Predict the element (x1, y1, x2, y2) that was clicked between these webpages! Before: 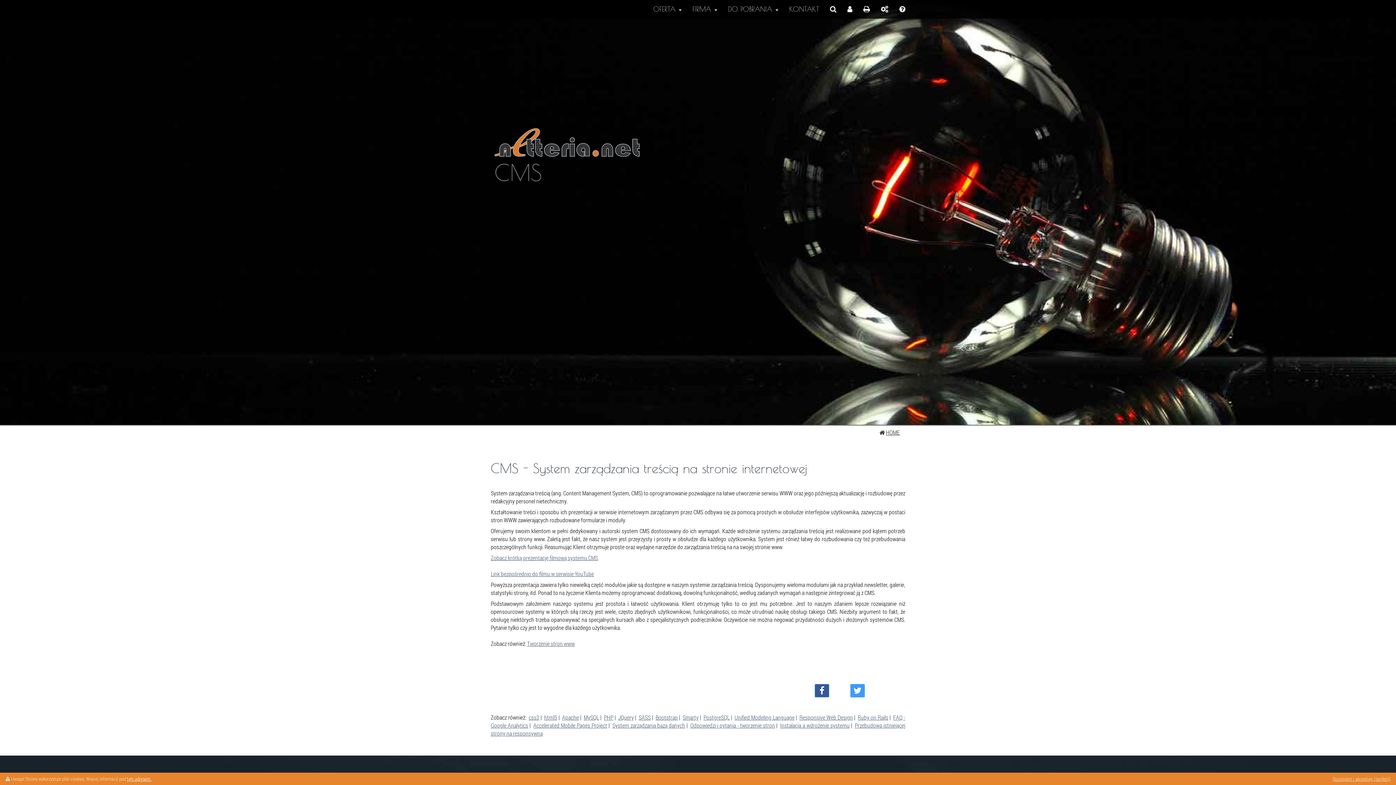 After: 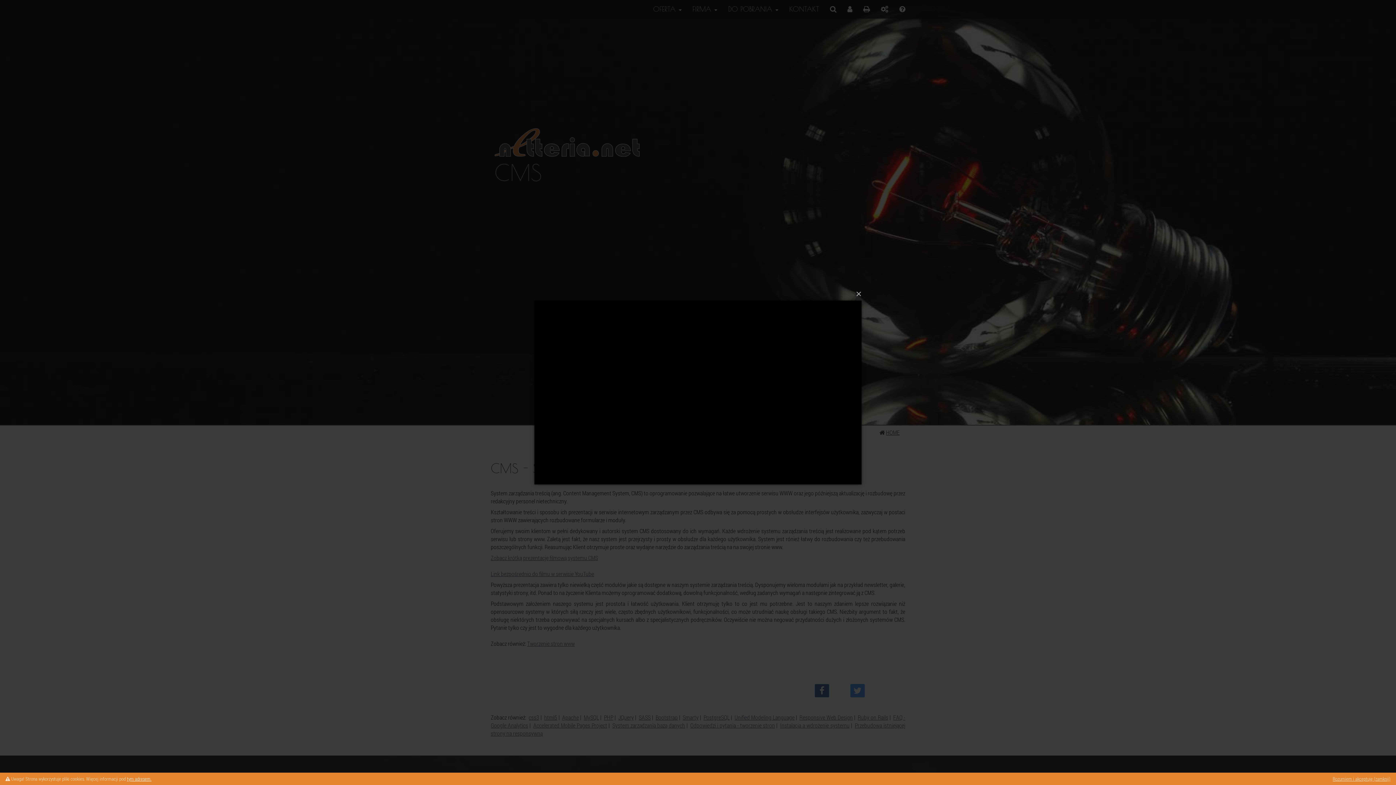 Action: label: Zobacz krótką prezentację filmową systemu CMS bbox: (490, 554, 598, 561)